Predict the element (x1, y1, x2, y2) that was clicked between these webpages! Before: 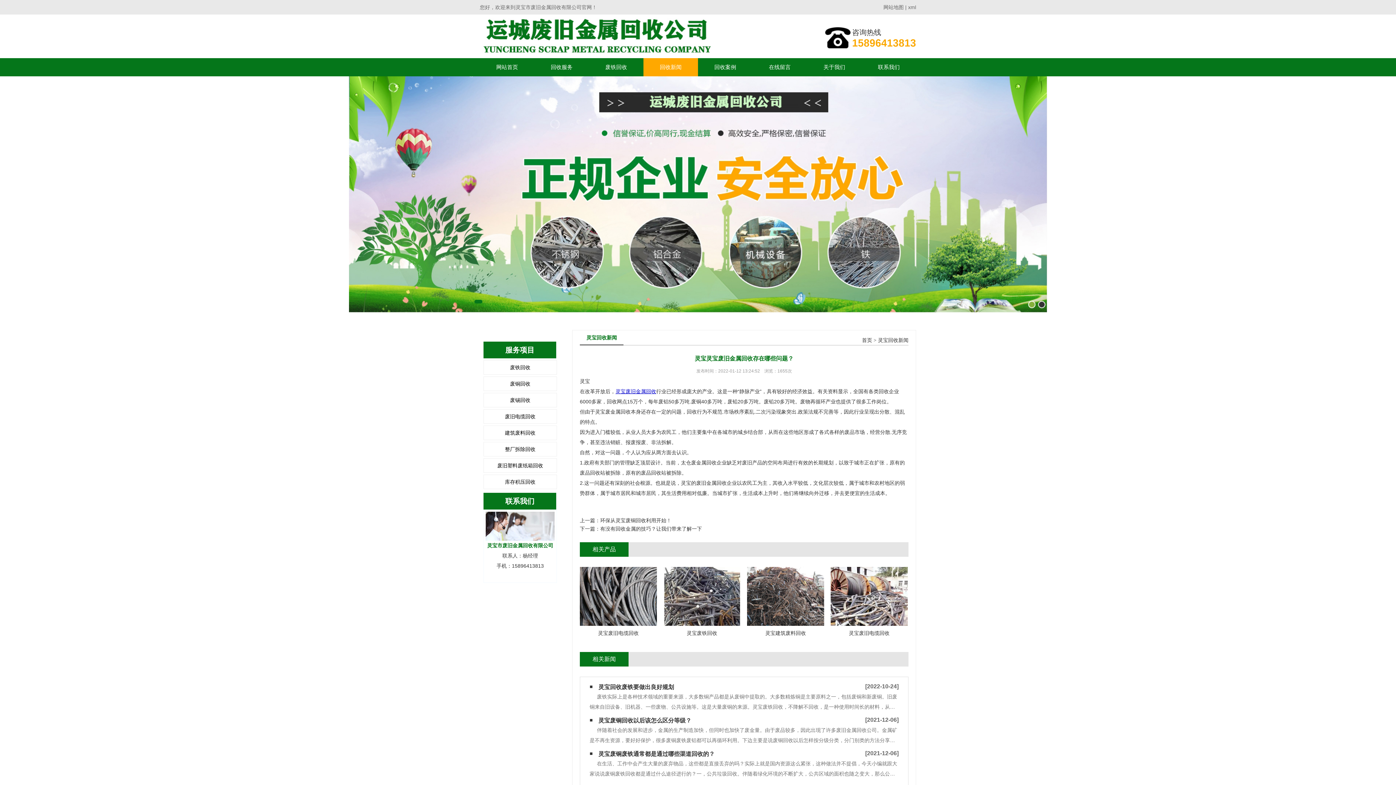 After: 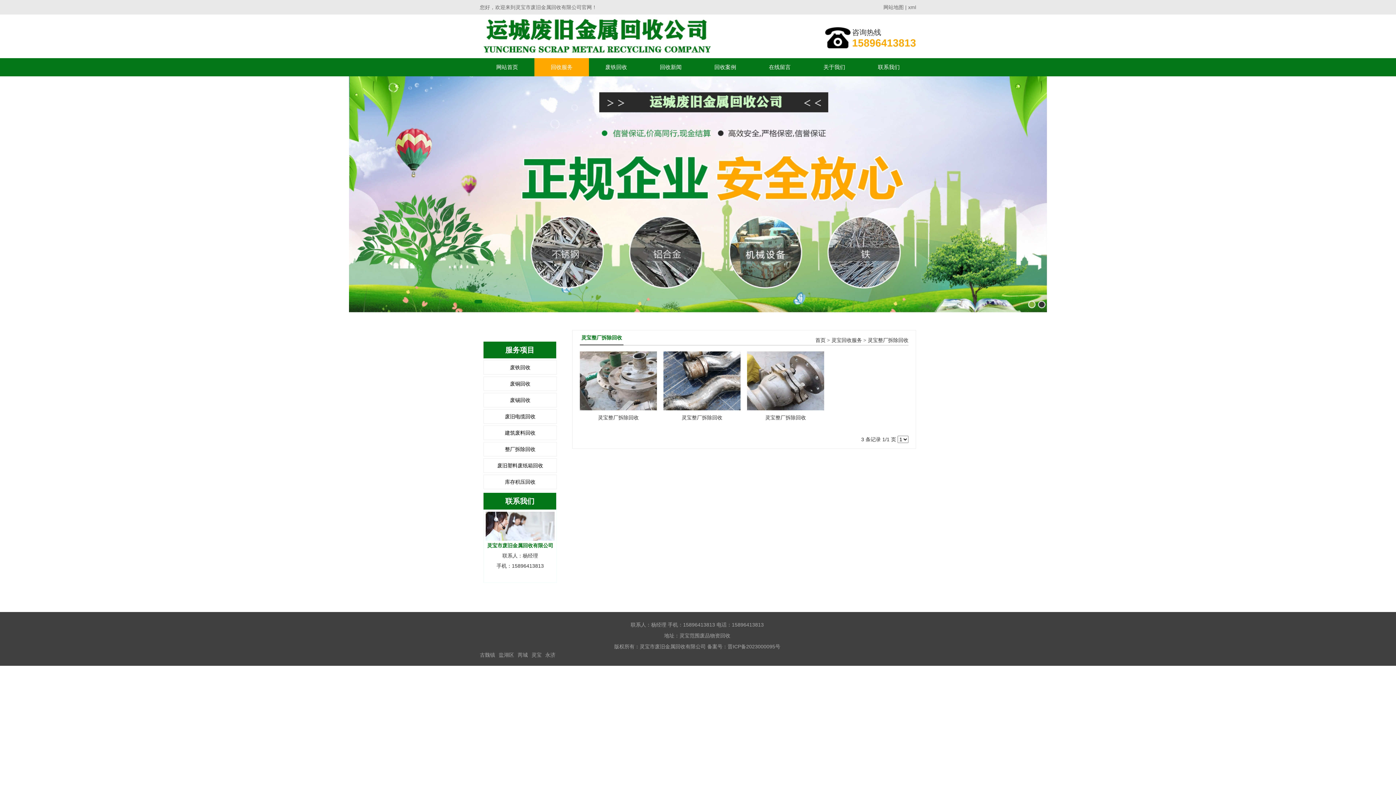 Action: bbox: (484, 442, 556, 456) label: 整厂拆除回收